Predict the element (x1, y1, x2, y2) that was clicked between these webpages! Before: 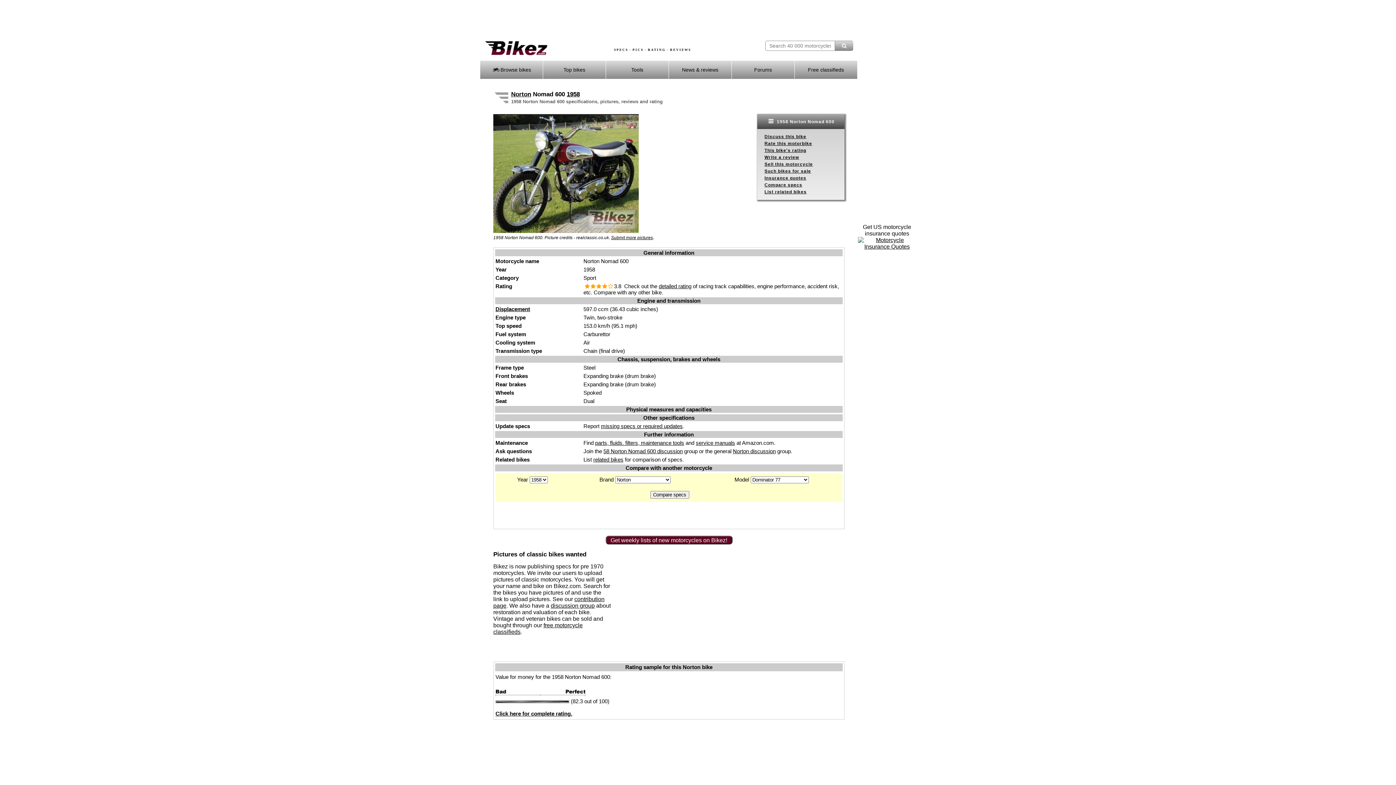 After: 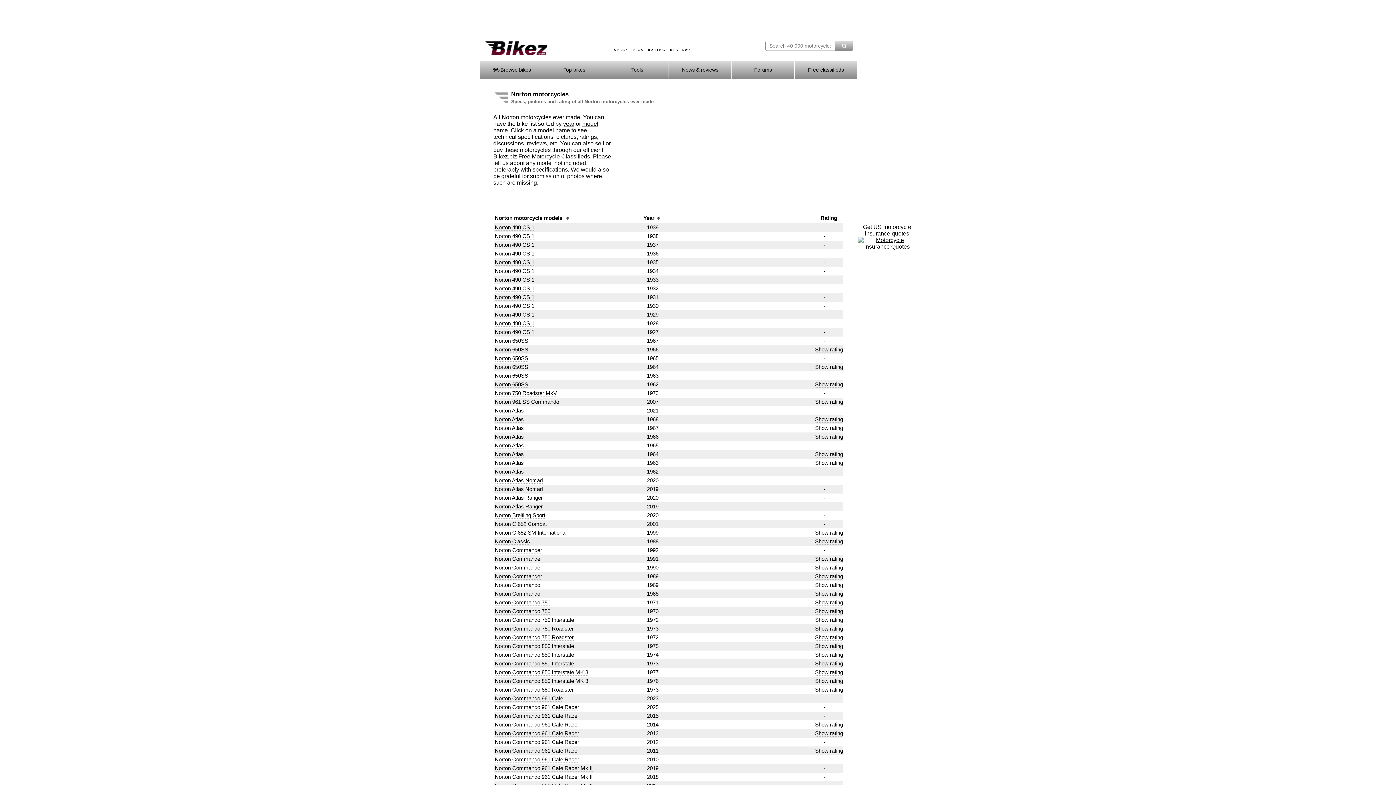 Action: bbox: (511, 90, 531, 97) label: Norton